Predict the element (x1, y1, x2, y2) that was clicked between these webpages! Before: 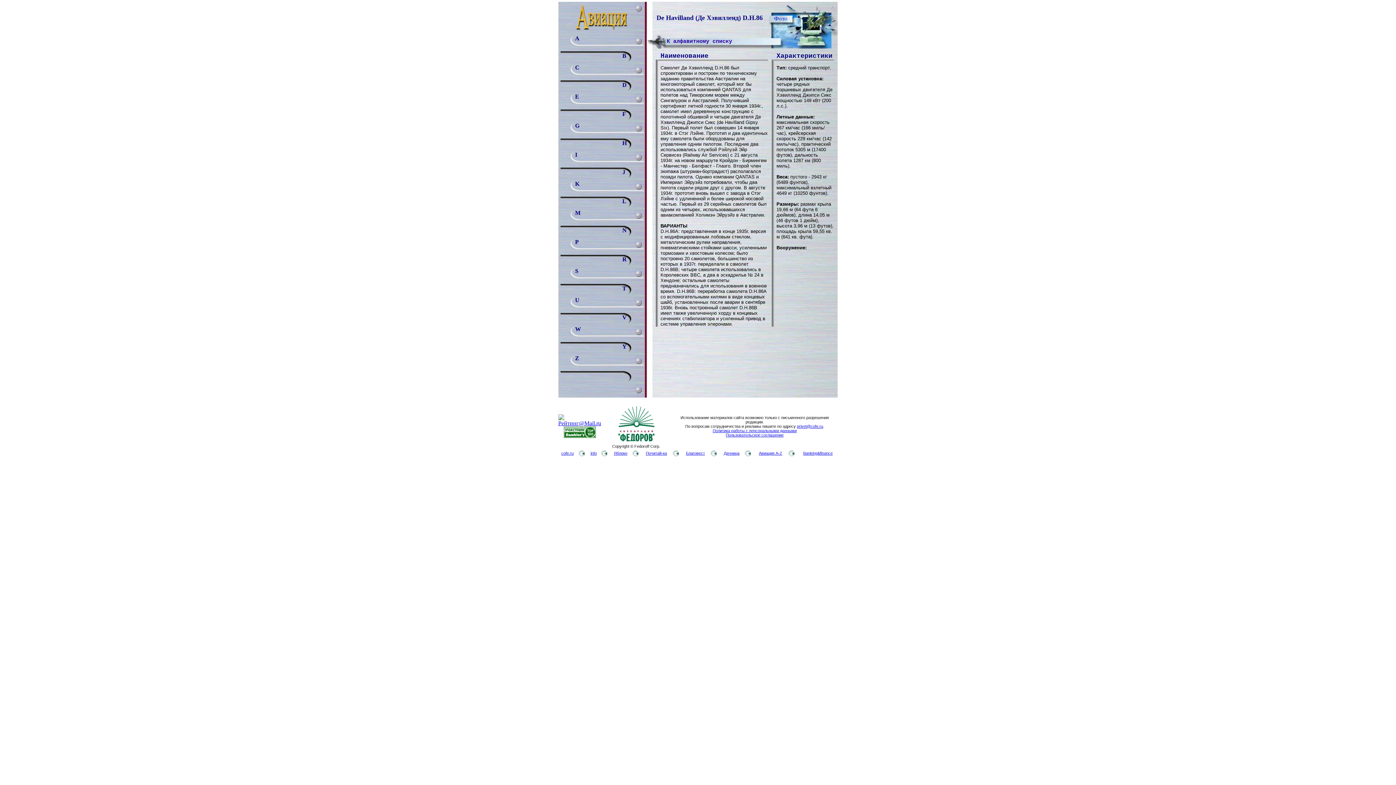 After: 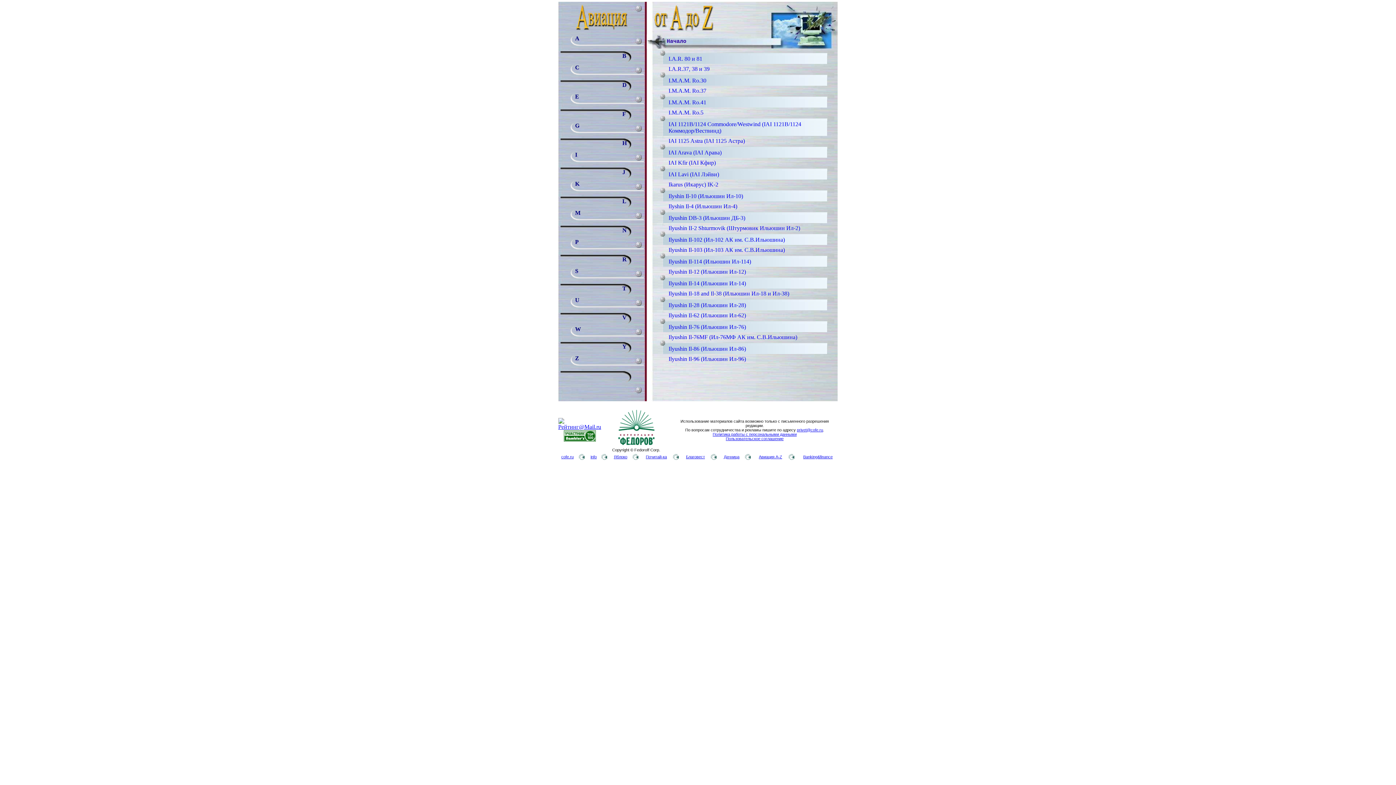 Action: bbox: (575, 151, 577, 158) label: I